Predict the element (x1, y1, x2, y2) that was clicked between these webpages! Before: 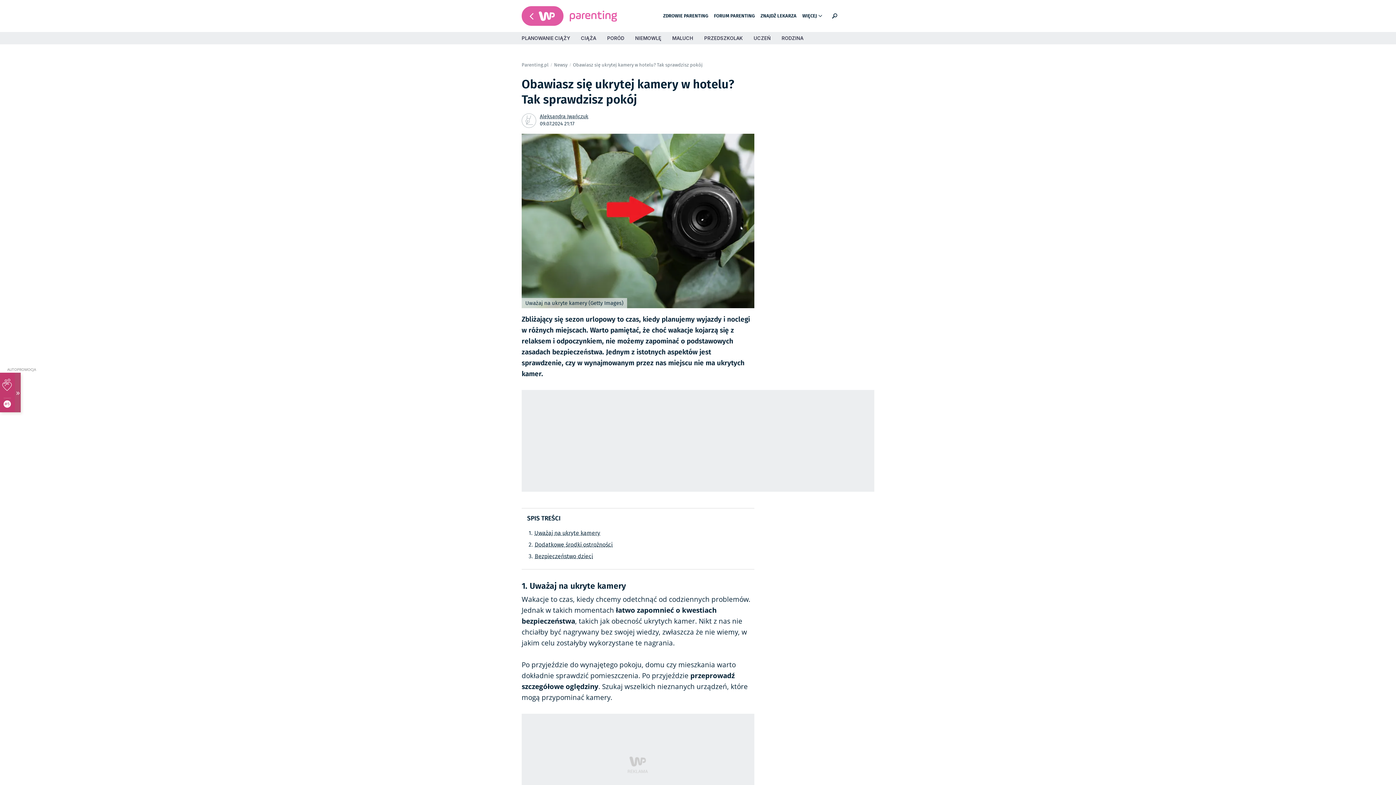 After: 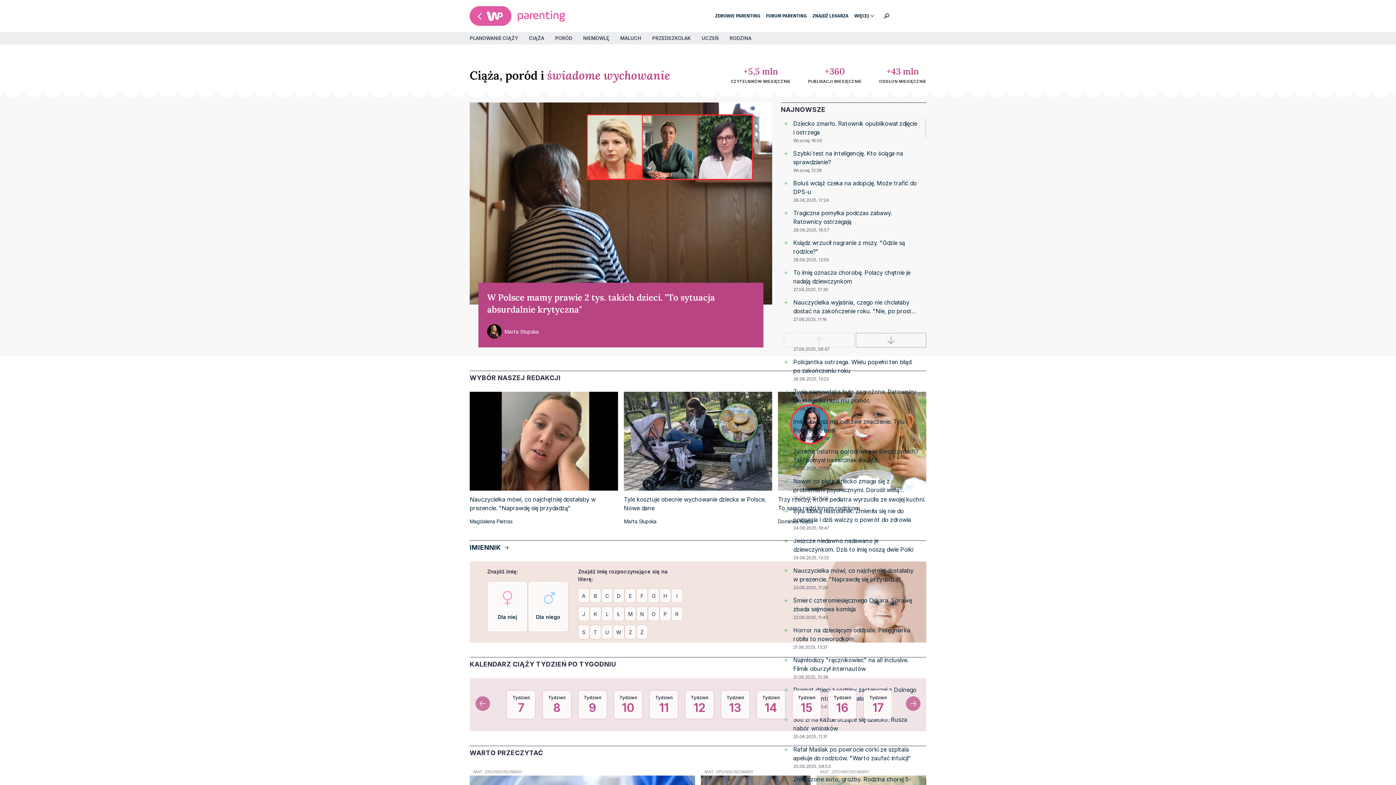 Action: bbox: (521, 59, 548, 70) label: Parenting.pl